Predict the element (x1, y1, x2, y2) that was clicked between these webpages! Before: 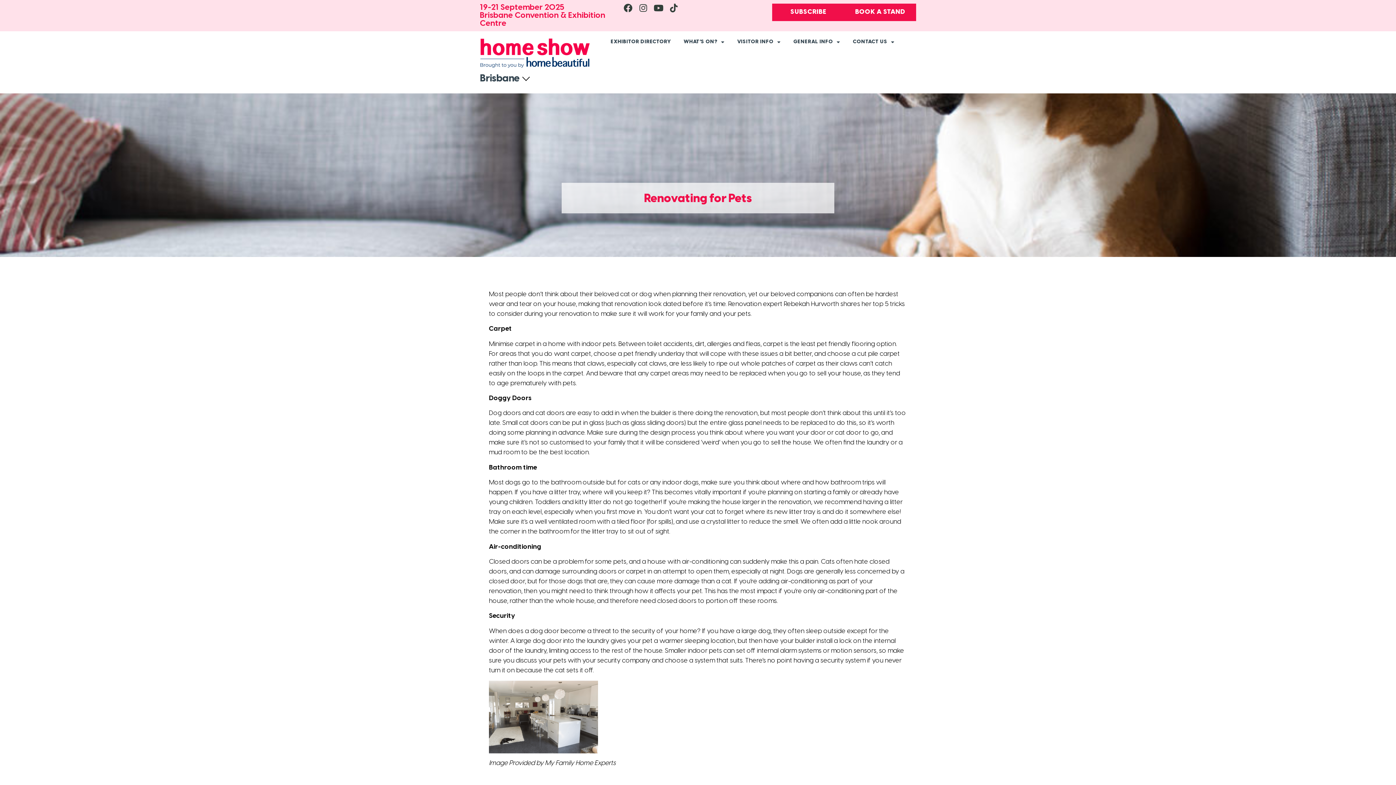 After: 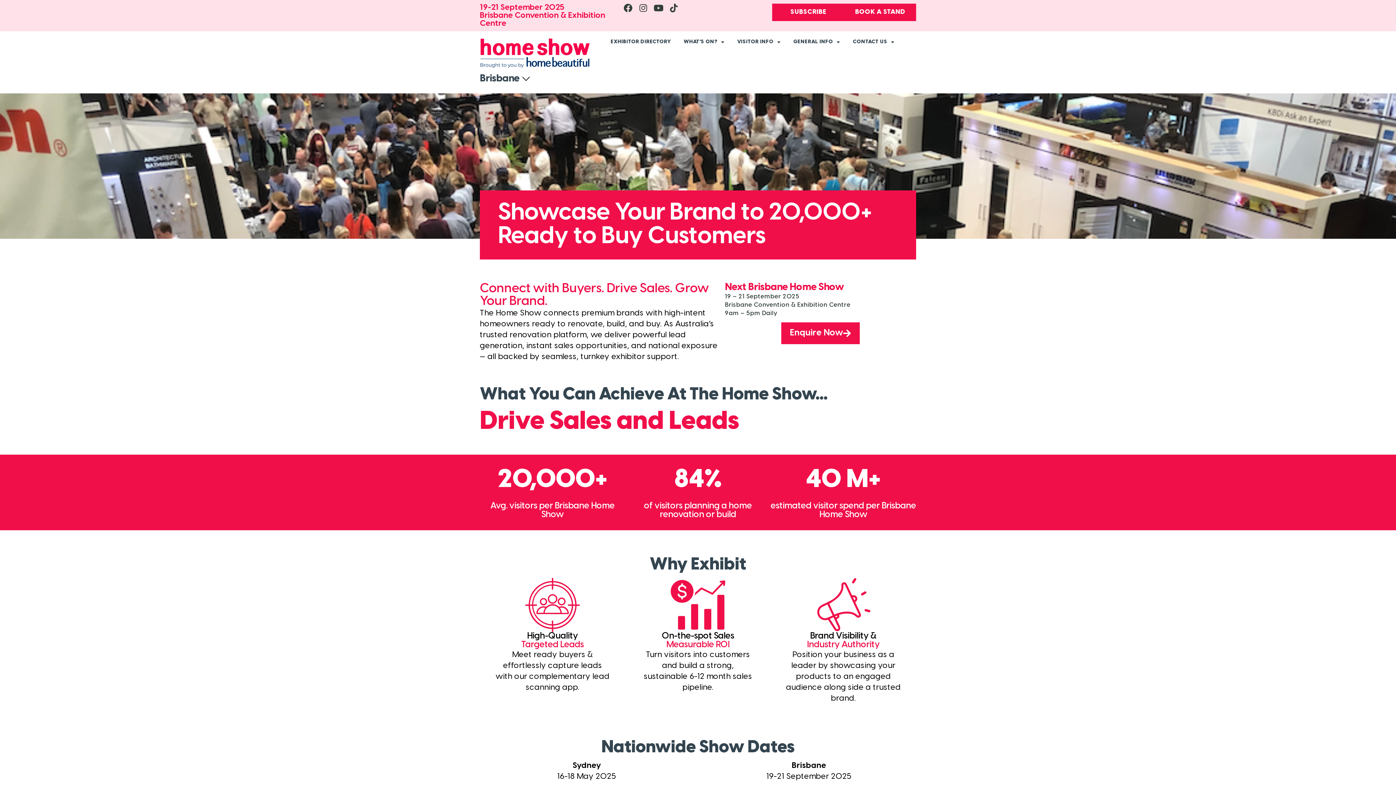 Action: bbox: (844, 3, 916, 21) label: BOOK A STAND